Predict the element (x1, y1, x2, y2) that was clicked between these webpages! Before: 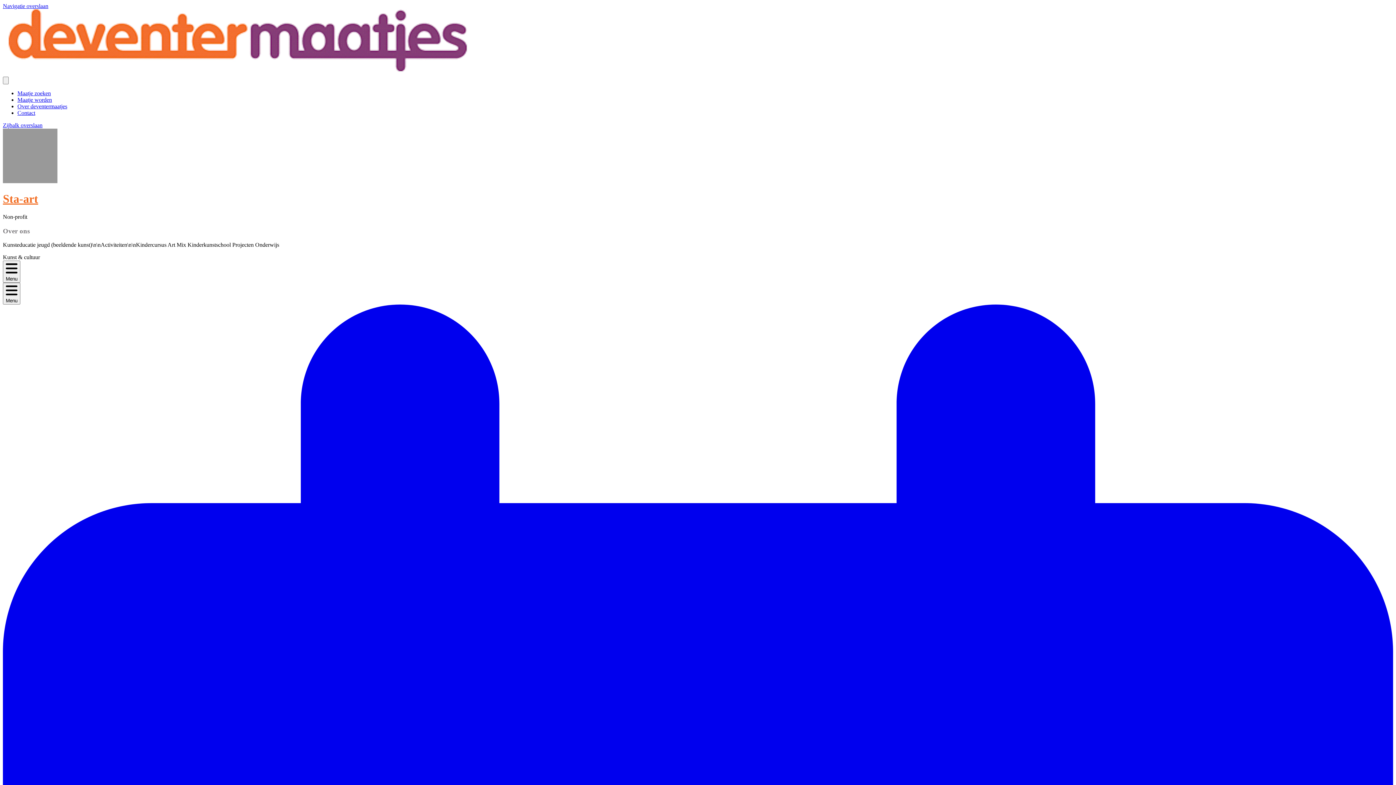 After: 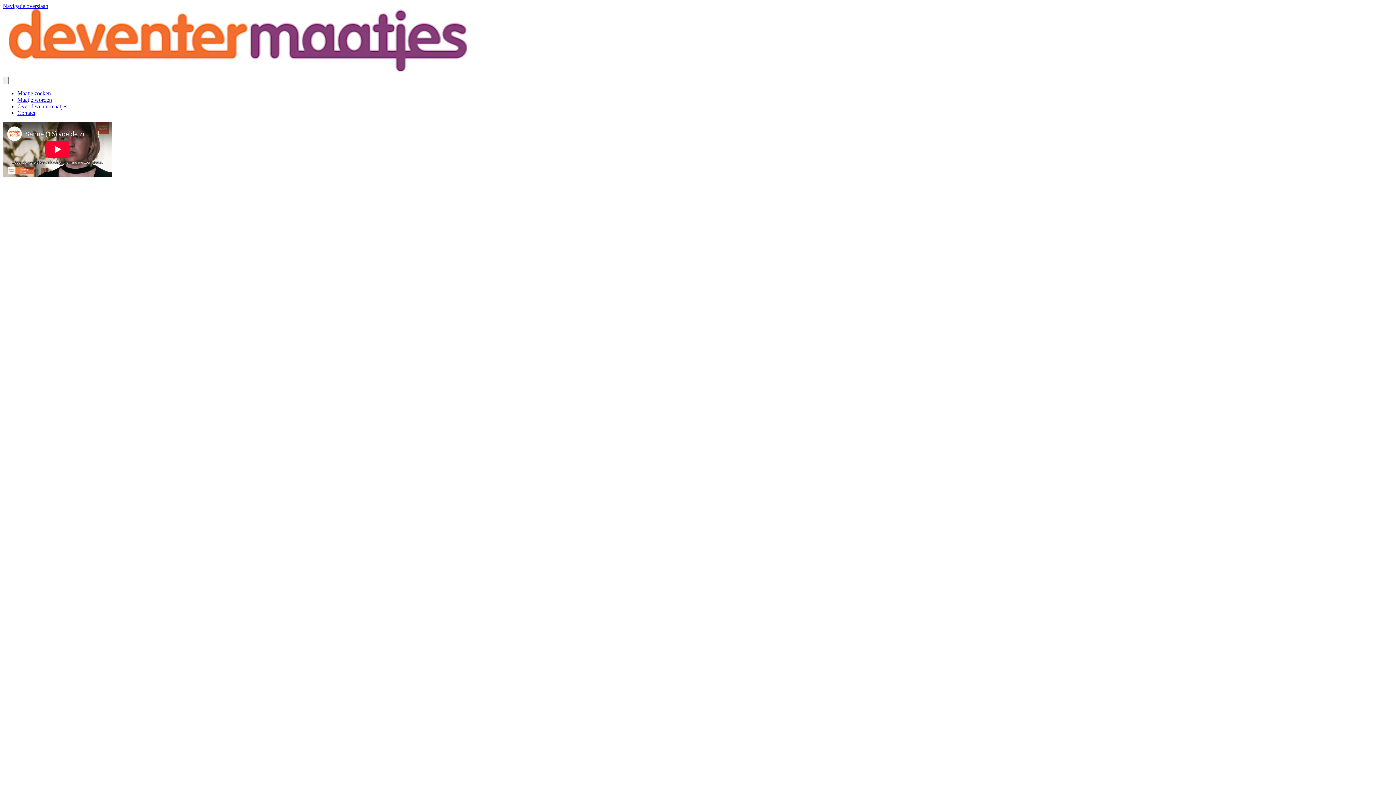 Action: label: Maatje zoeken bbox: (17, 90, 50, 96)